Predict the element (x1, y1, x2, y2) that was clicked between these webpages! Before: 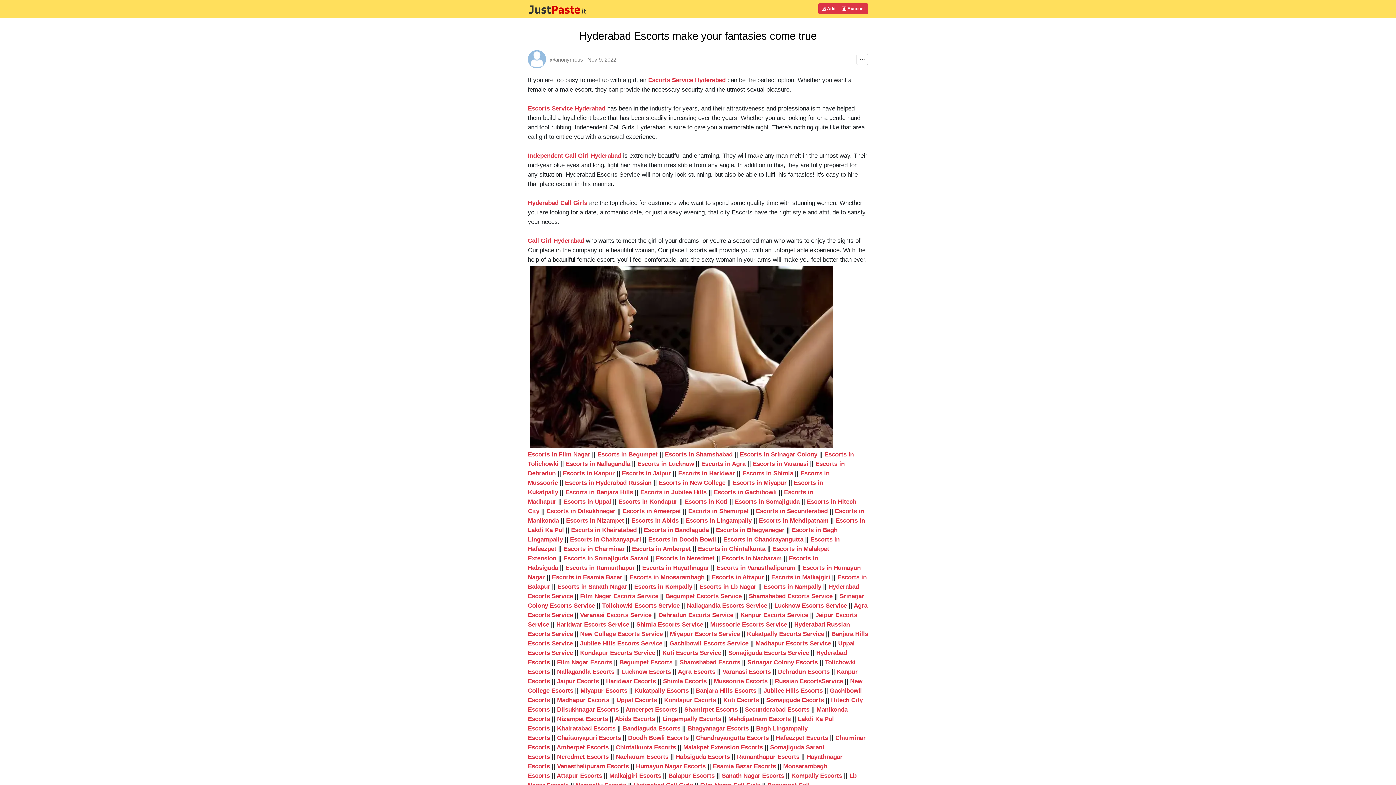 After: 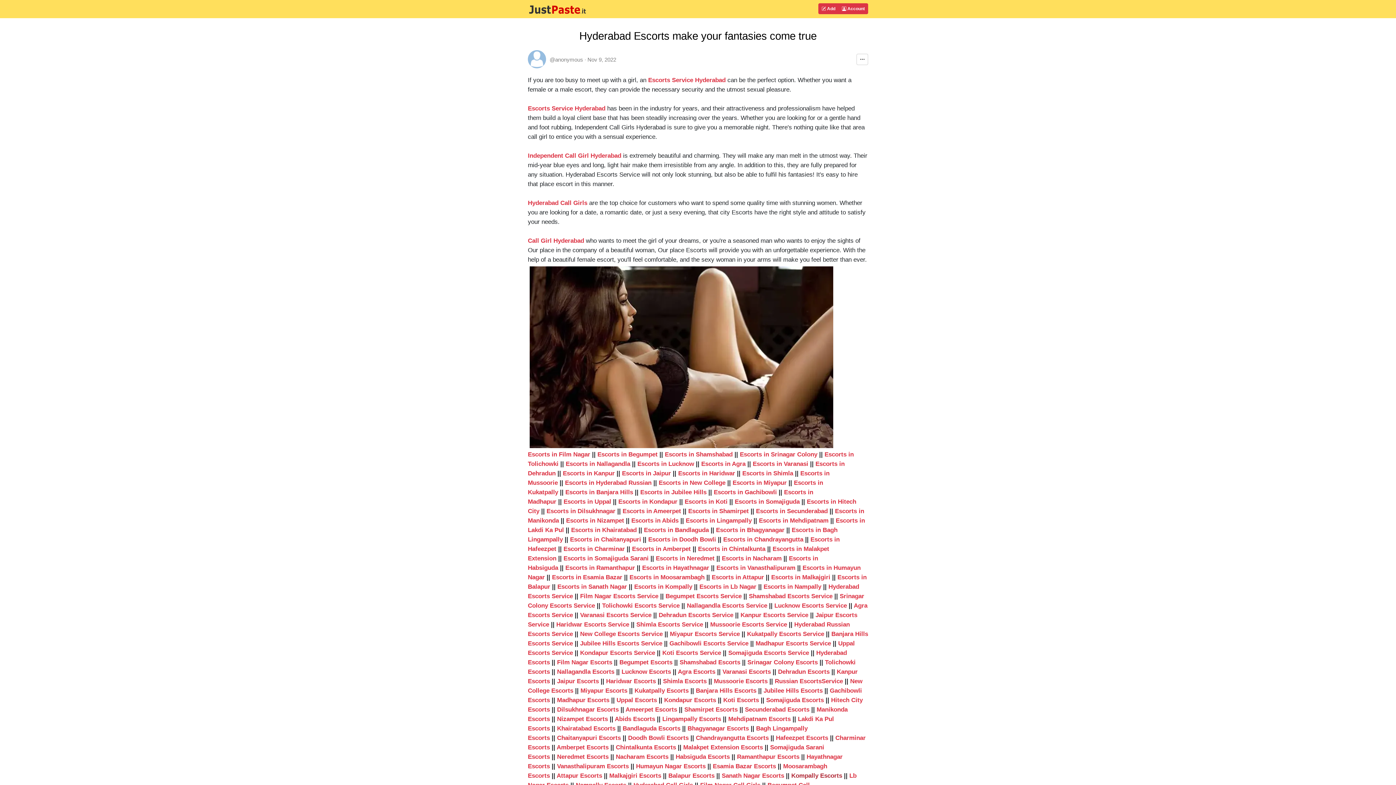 Action: bbox: (791, 772, 842, 779) label: Kompally Escorts